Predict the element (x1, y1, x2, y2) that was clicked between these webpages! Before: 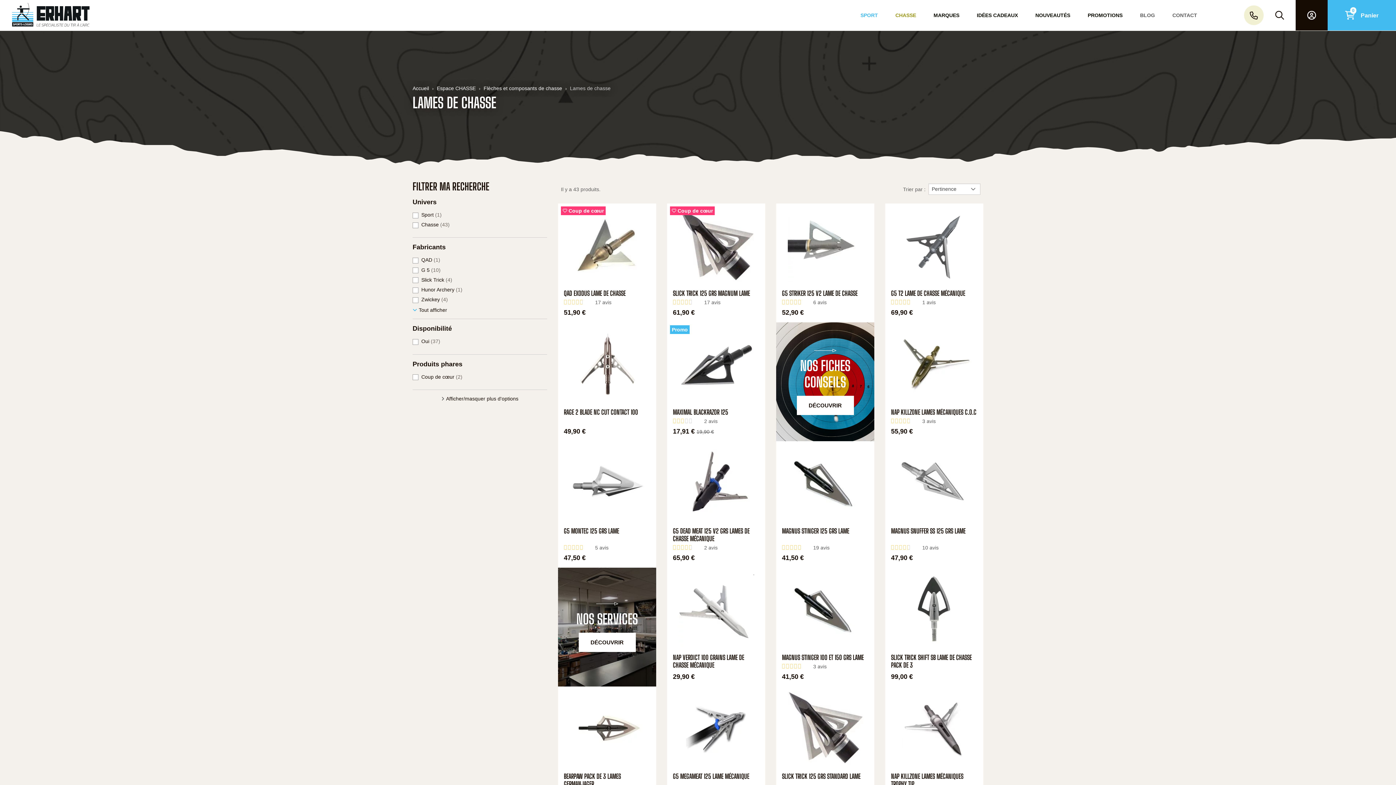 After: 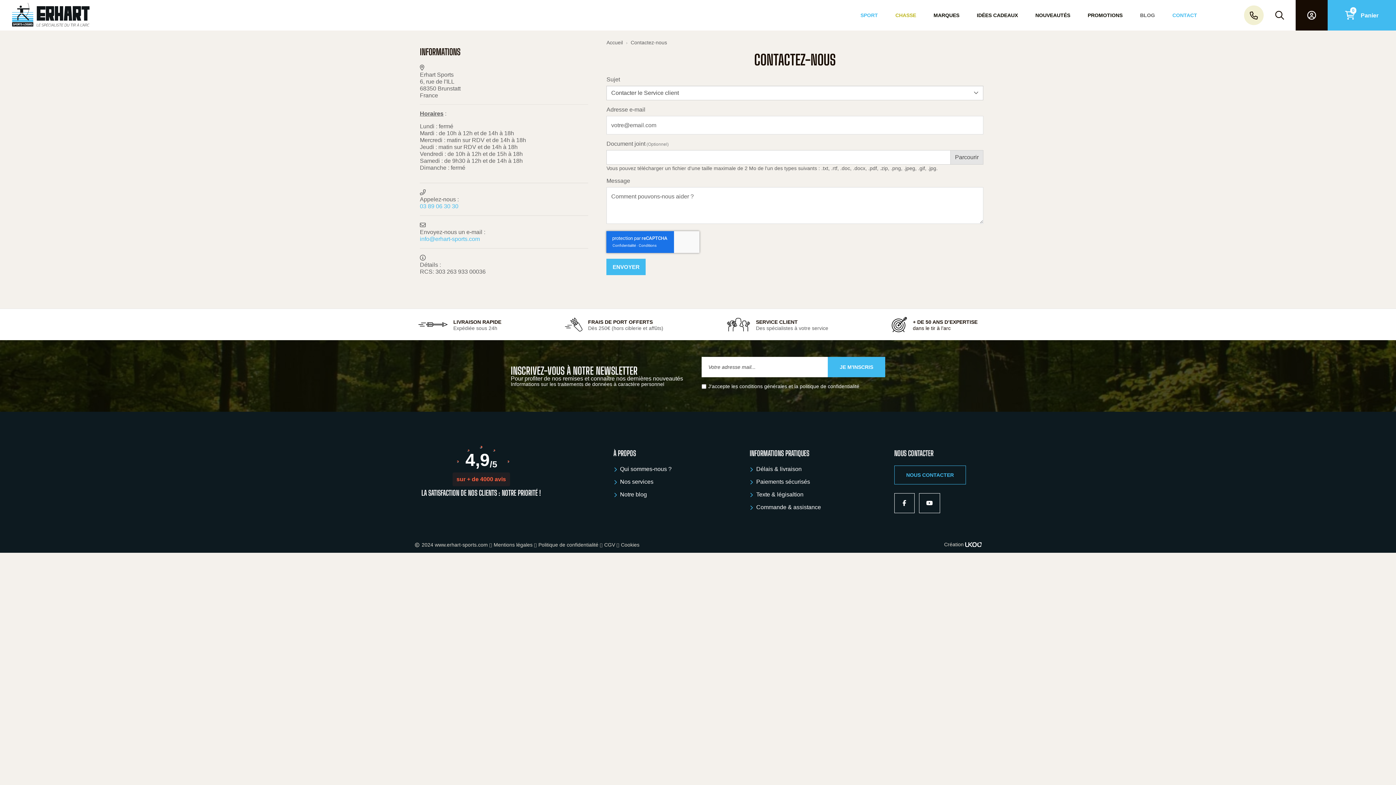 Action: bbox: (1164, 0, 1206, 30) label: CONTACT